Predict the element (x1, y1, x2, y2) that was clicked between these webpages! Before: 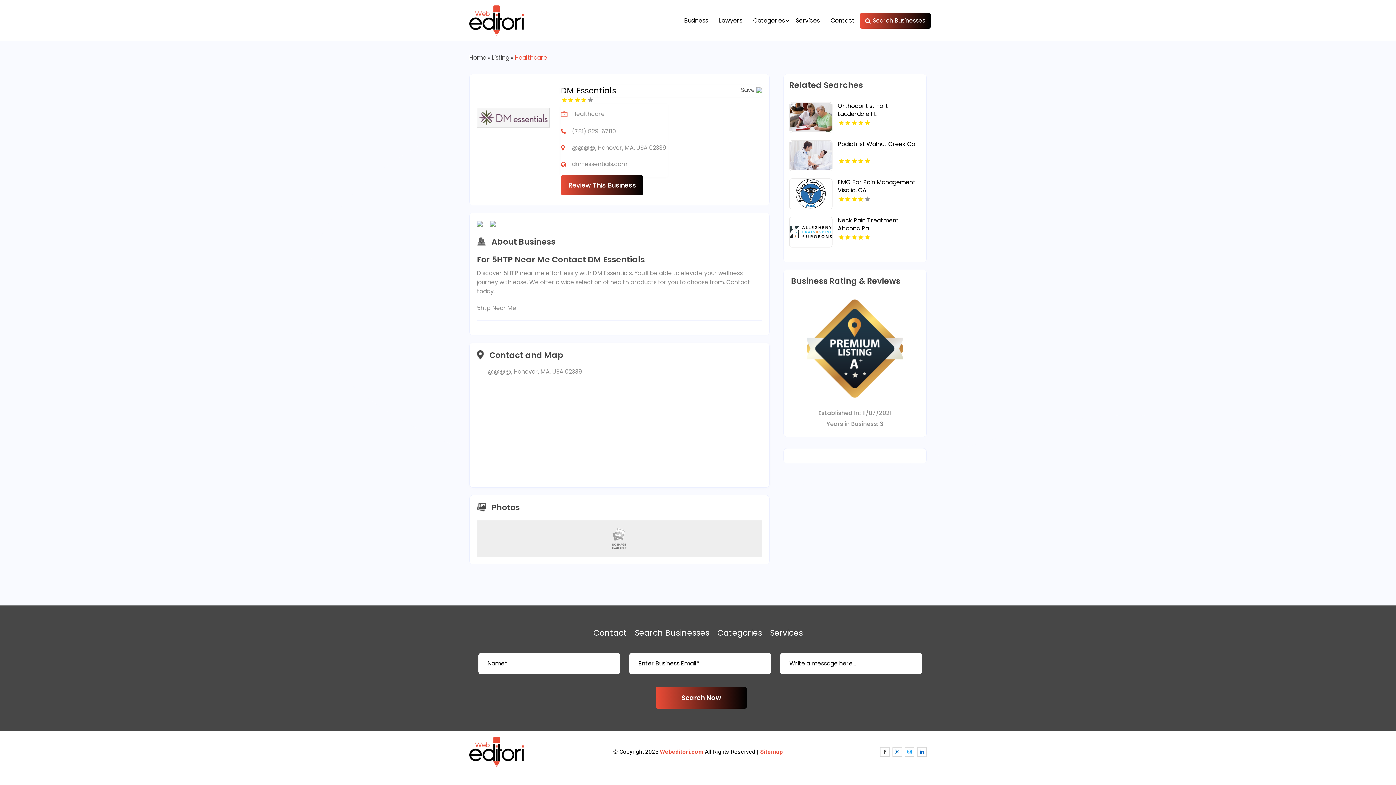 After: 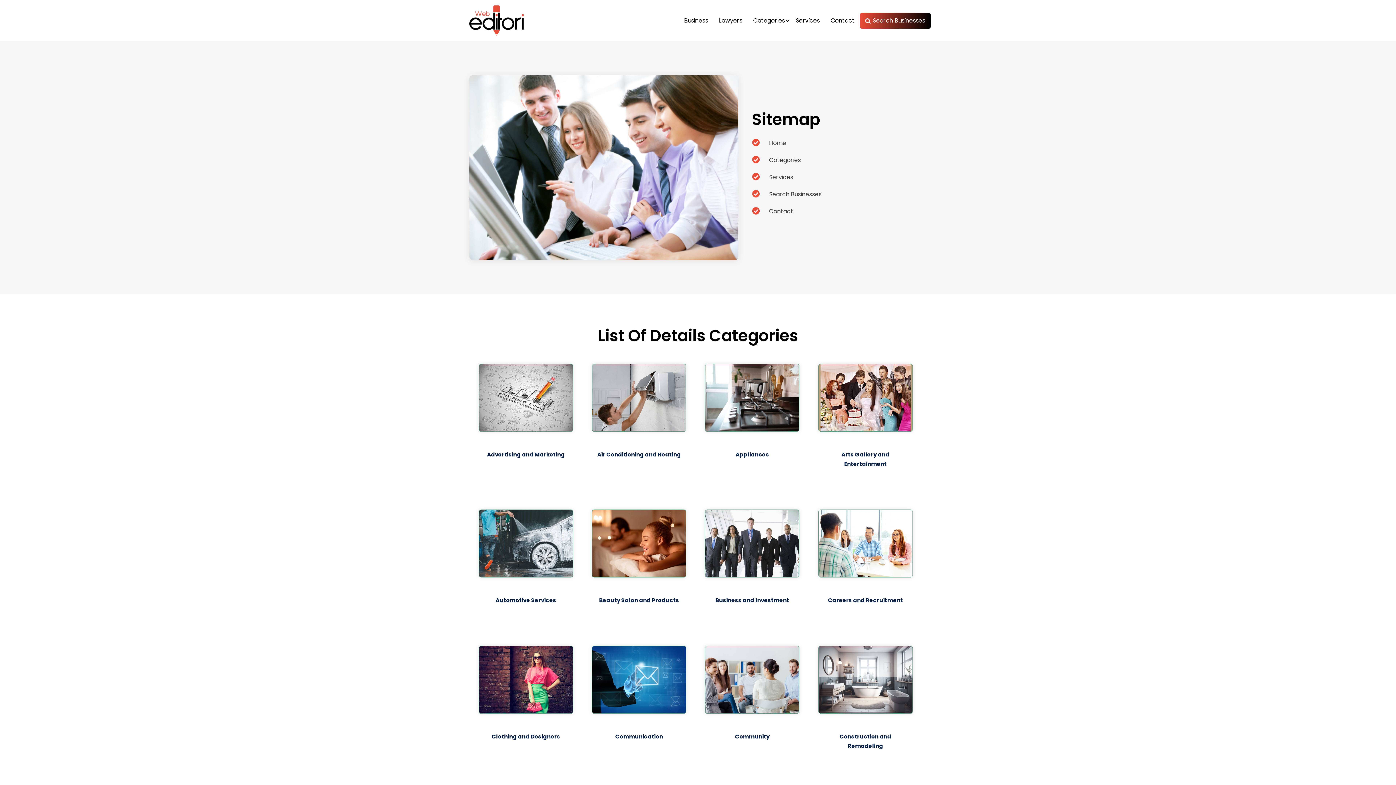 Action: label: Sitemap bbox: (760, 748, 782, 755)